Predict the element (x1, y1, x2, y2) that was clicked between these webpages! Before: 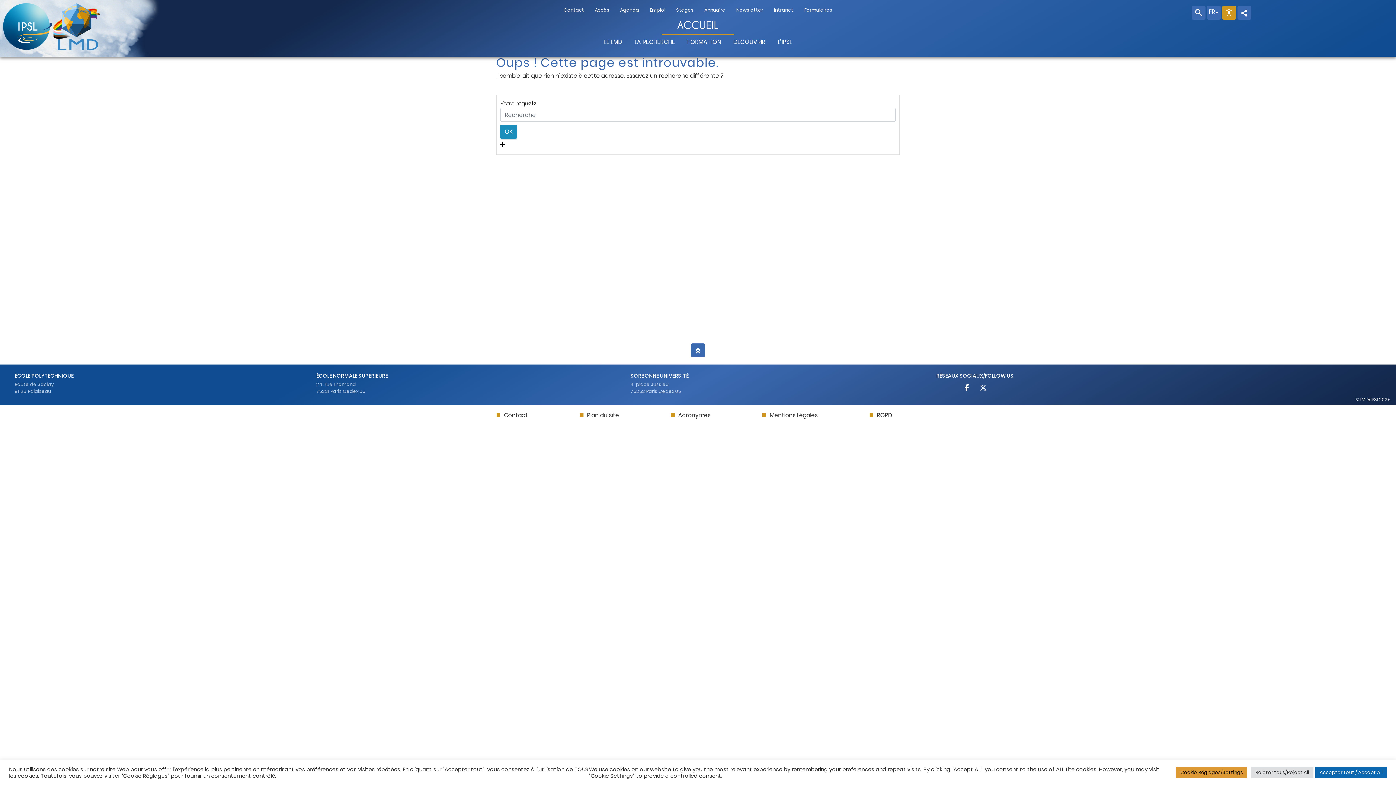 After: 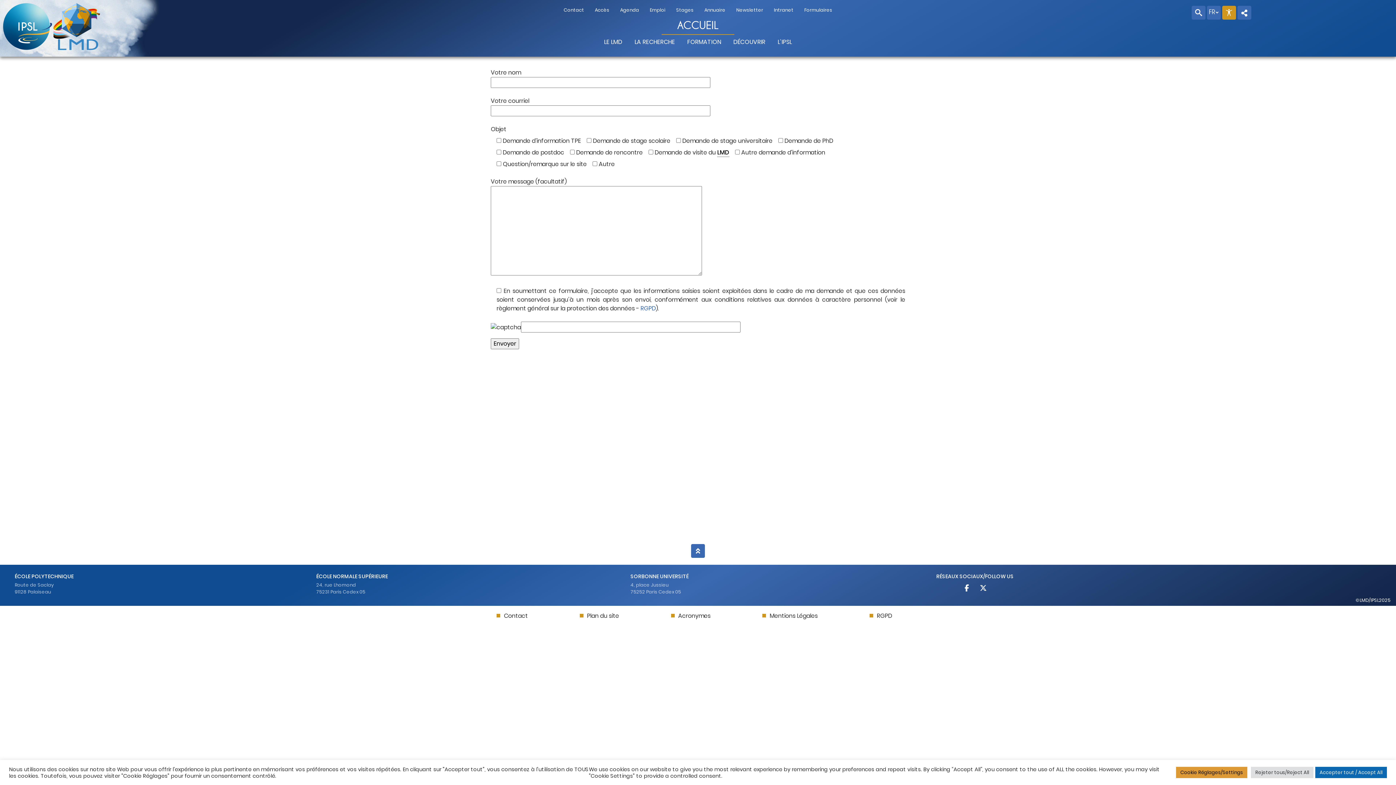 Action: bbox: (496, 411, 535, 418) label: Contact